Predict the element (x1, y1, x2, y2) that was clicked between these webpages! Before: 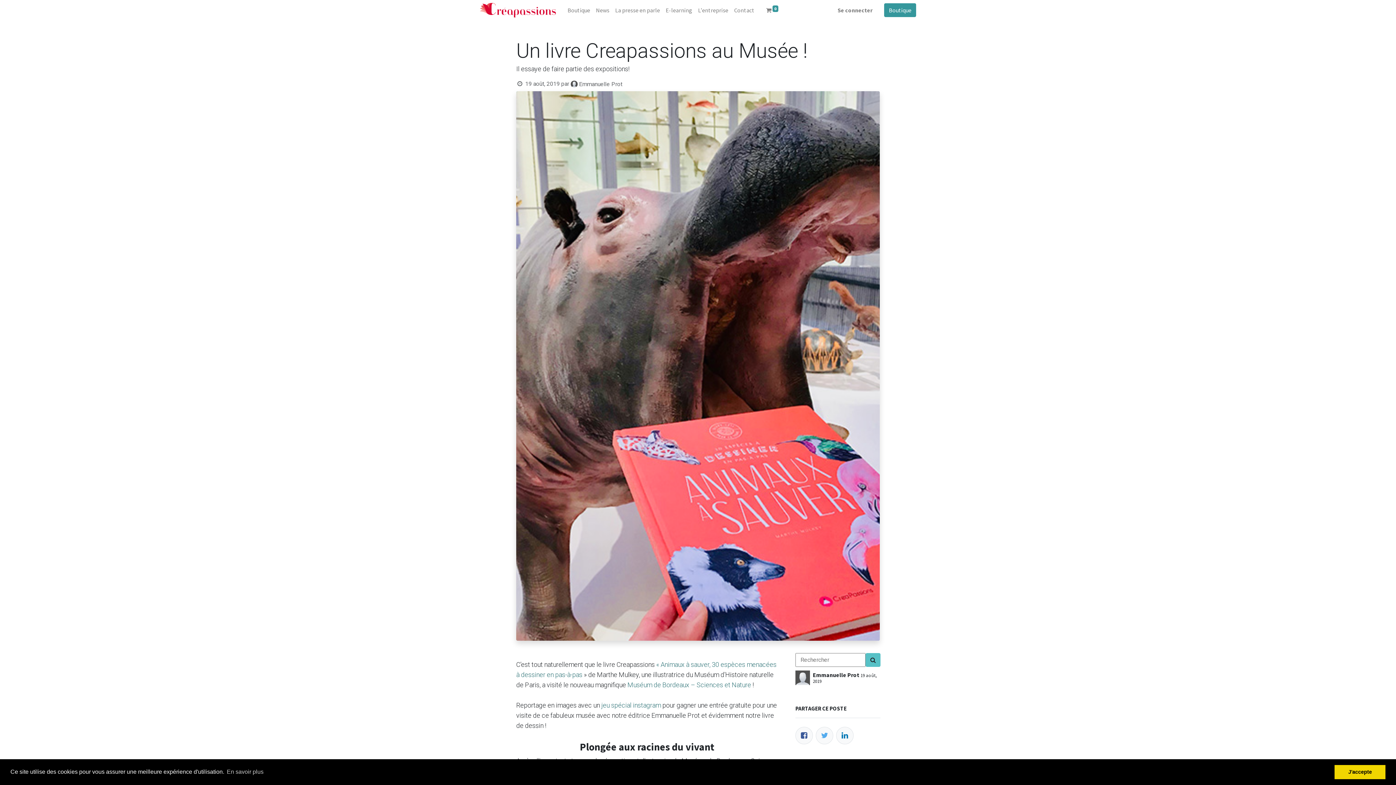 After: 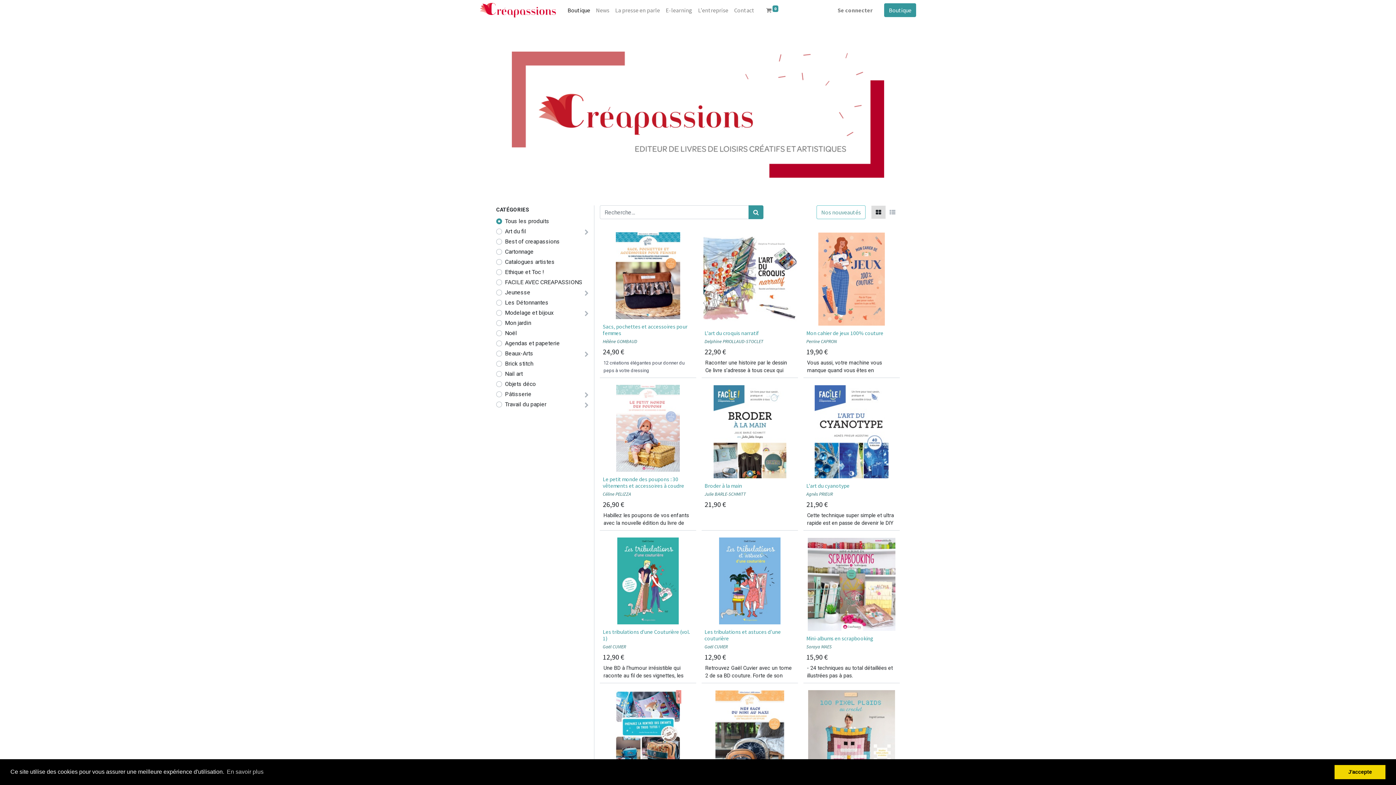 Action: label: Boutique bbox: (884, 3, 916, 17)